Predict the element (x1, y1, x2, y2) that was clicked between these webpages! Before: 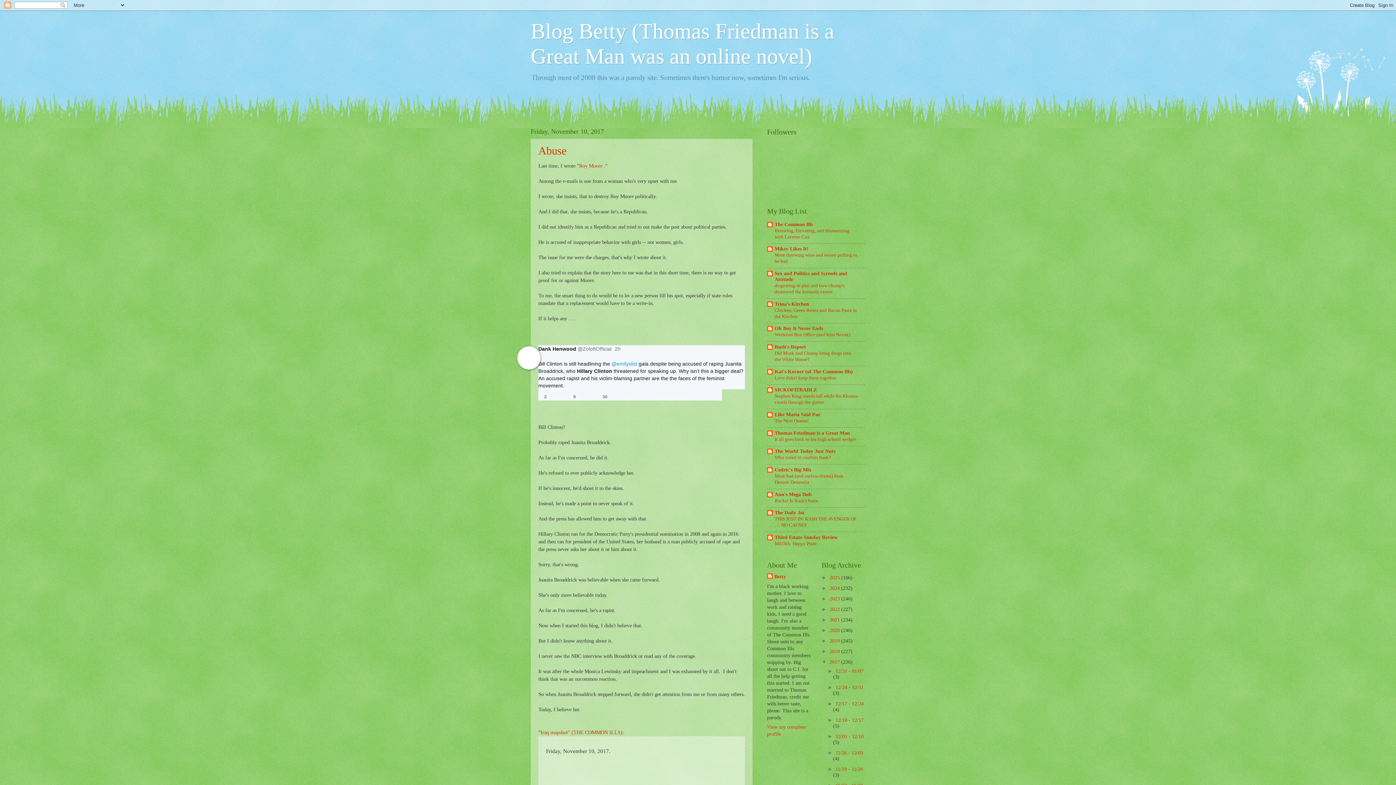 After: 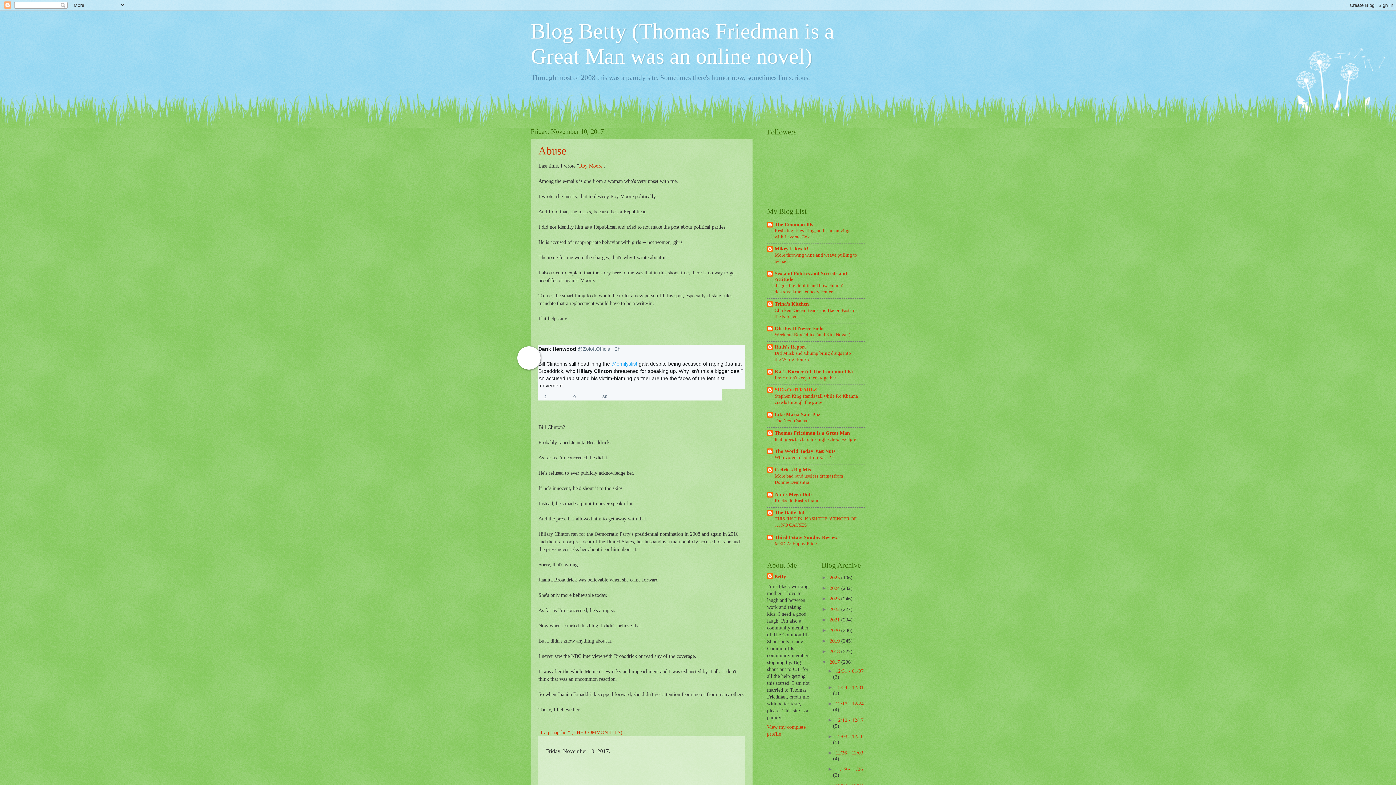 Action: bbox: (774, 387, 817, 392) label: SICKOFITRADLZ